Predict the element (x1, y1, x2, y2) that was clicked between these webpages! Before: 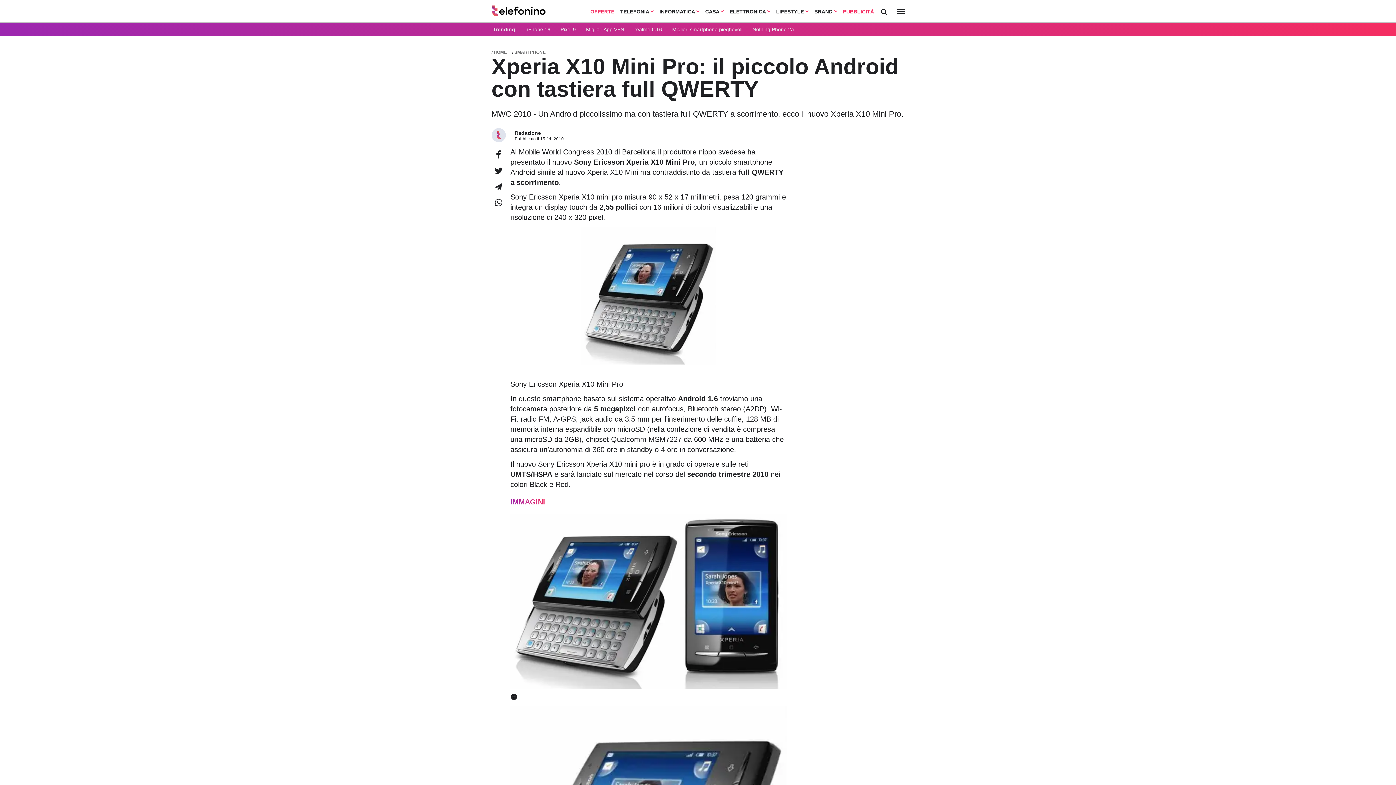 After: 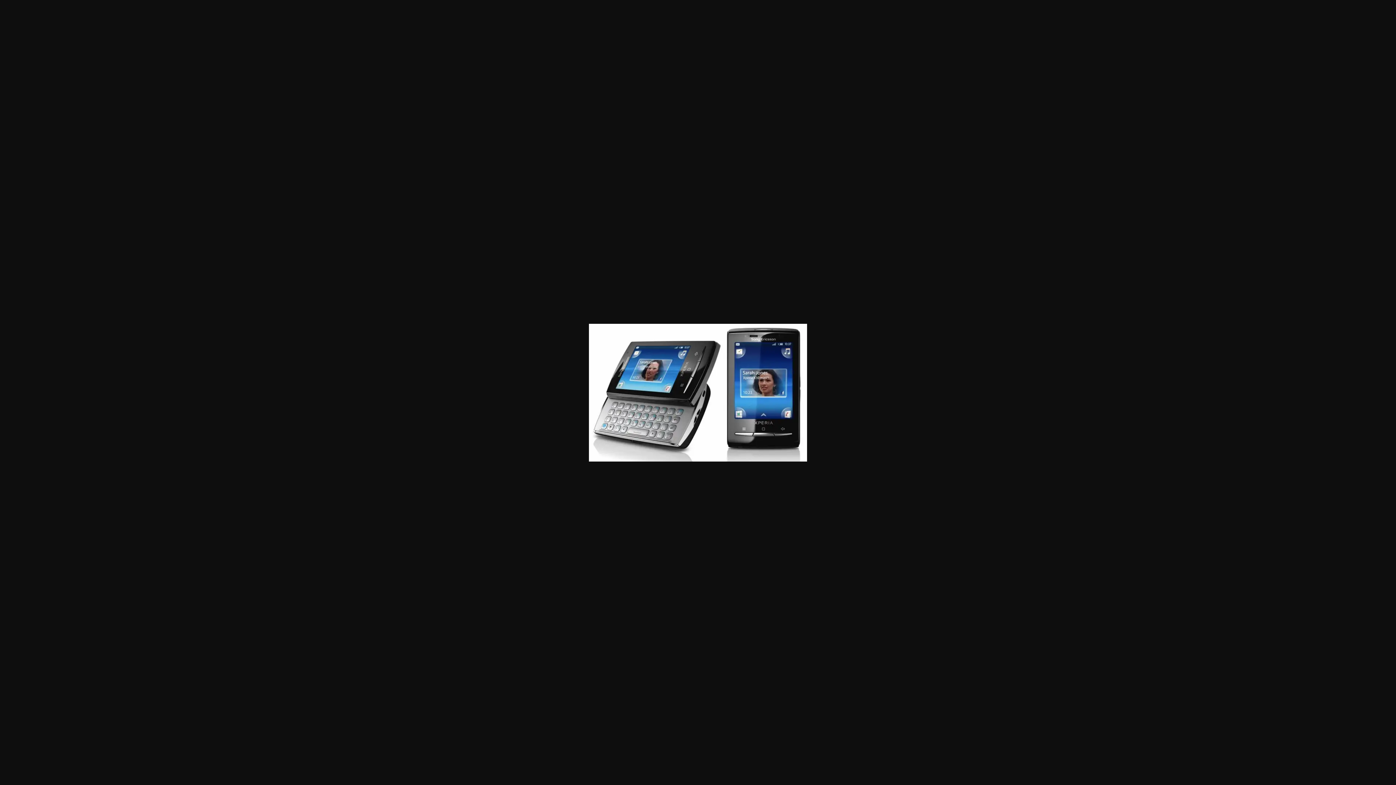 Action: bbox: (510, 514, 786, 702)